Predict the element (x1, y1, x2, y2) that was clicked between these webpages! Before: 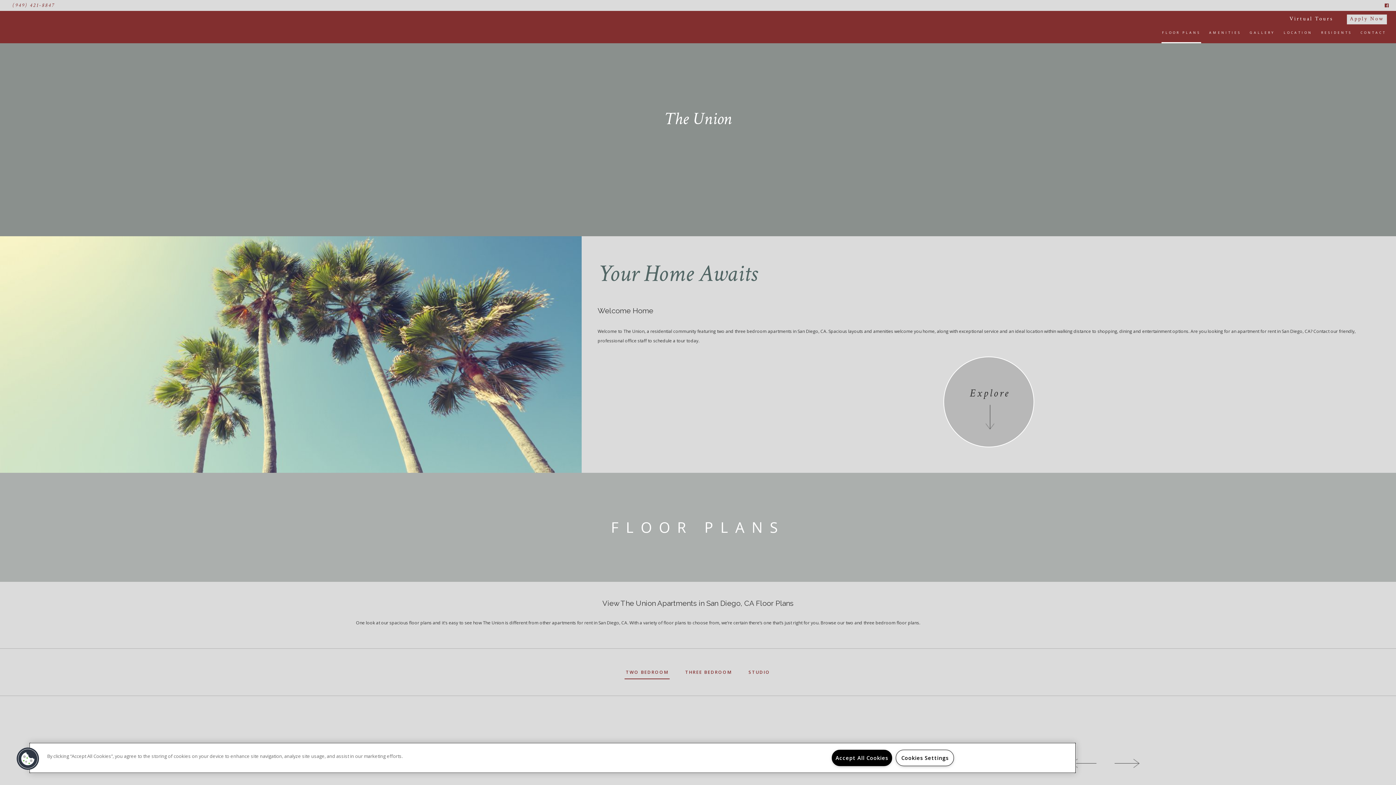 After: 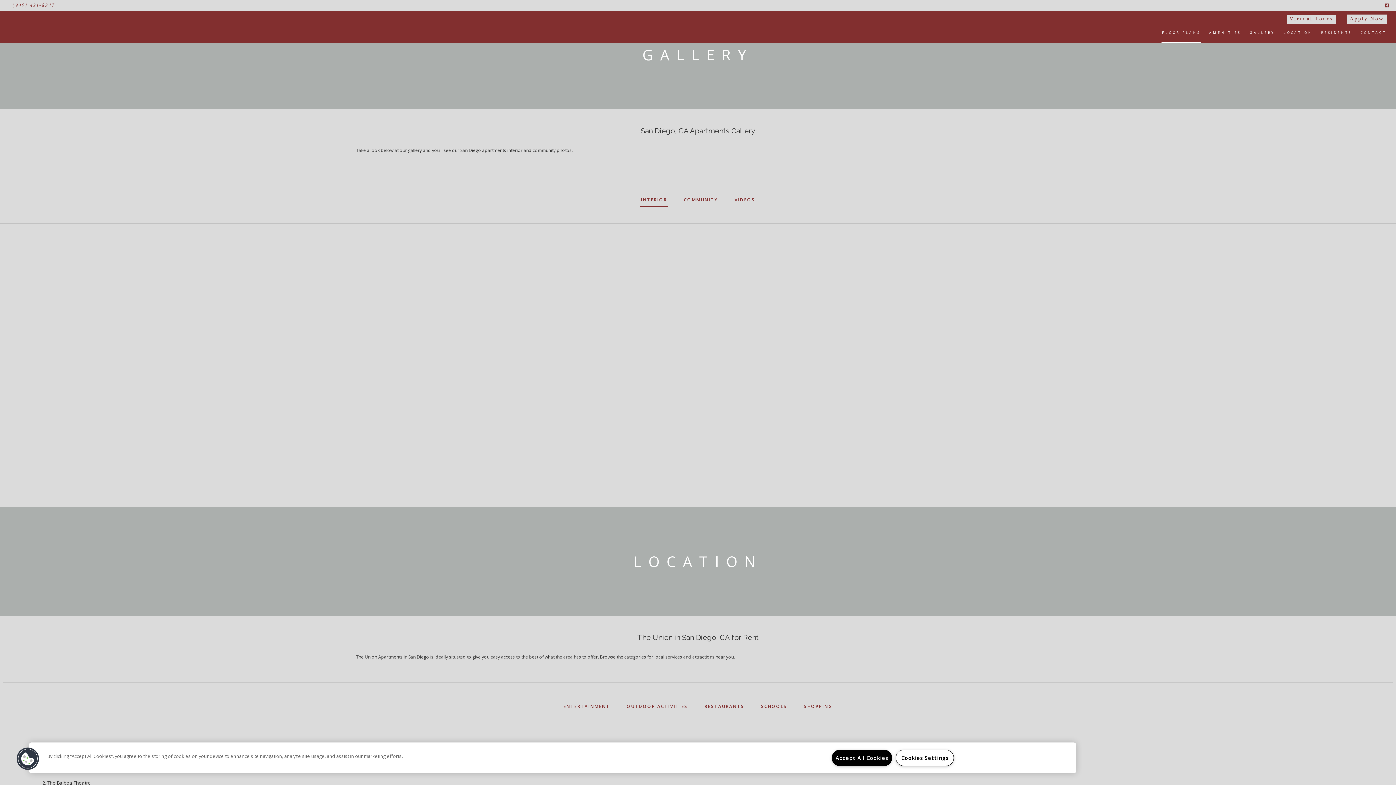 Action: label: Virtual Tours bbox: (1287, 14, 1336, 24)